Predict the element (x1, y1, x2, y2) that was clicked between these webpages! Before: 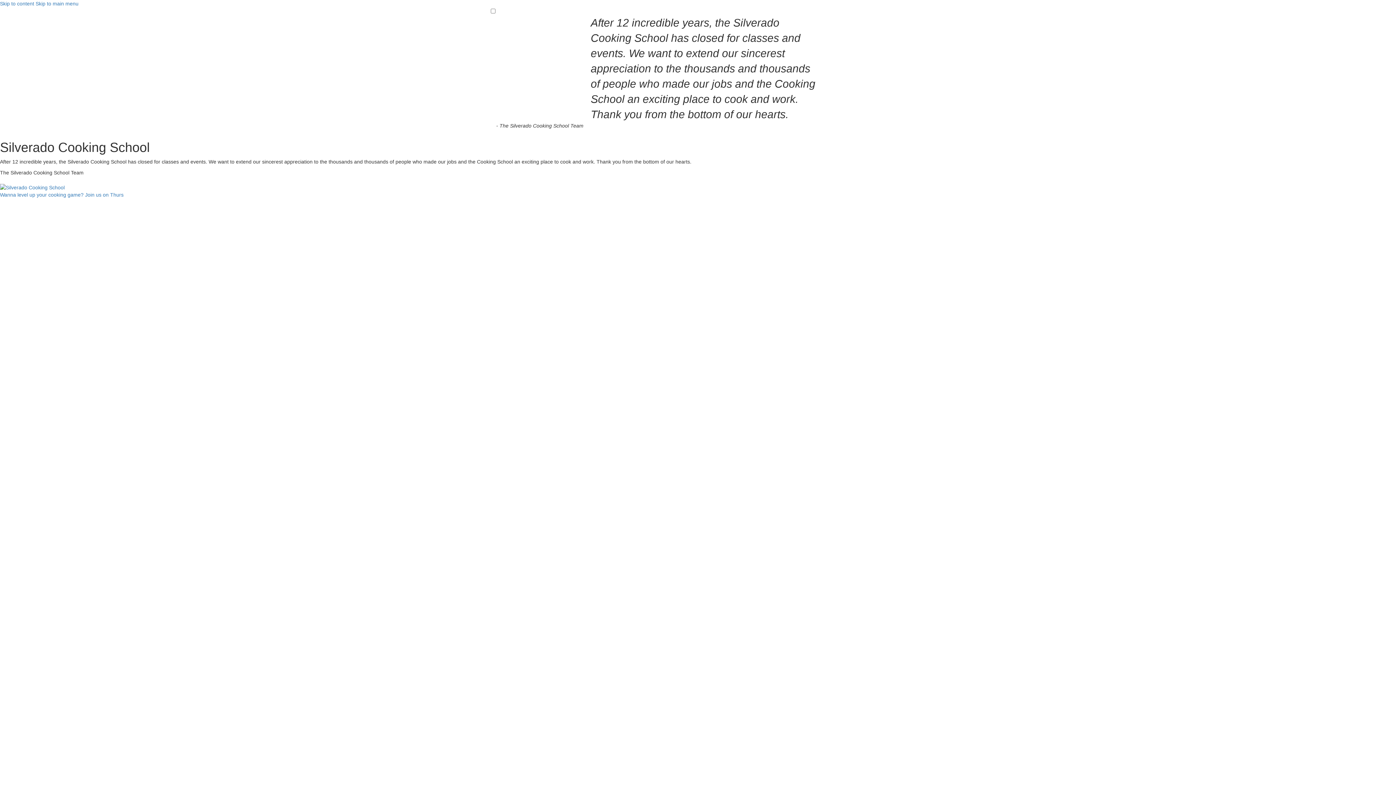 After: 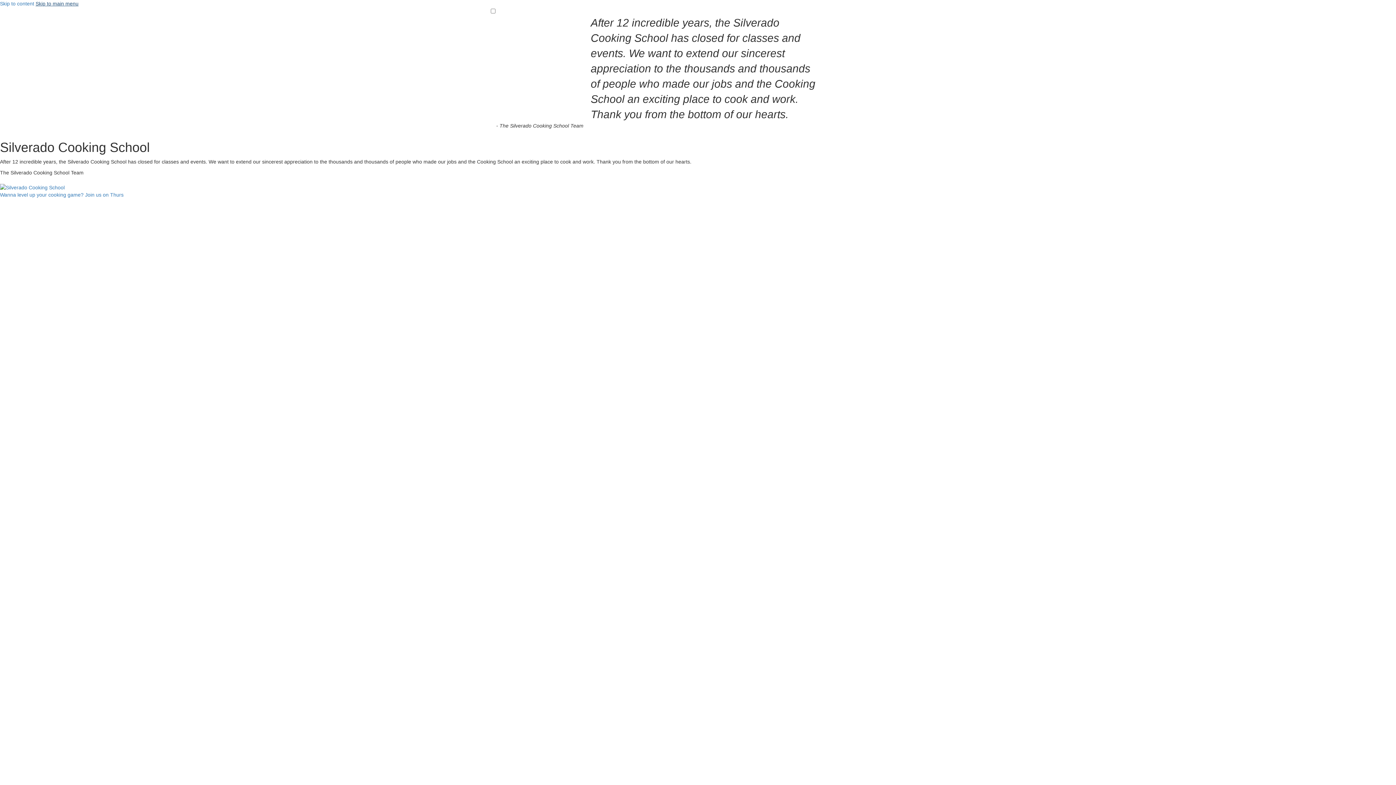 Action: label: Skip to main menu bbox: (35, 0, 78, 6)